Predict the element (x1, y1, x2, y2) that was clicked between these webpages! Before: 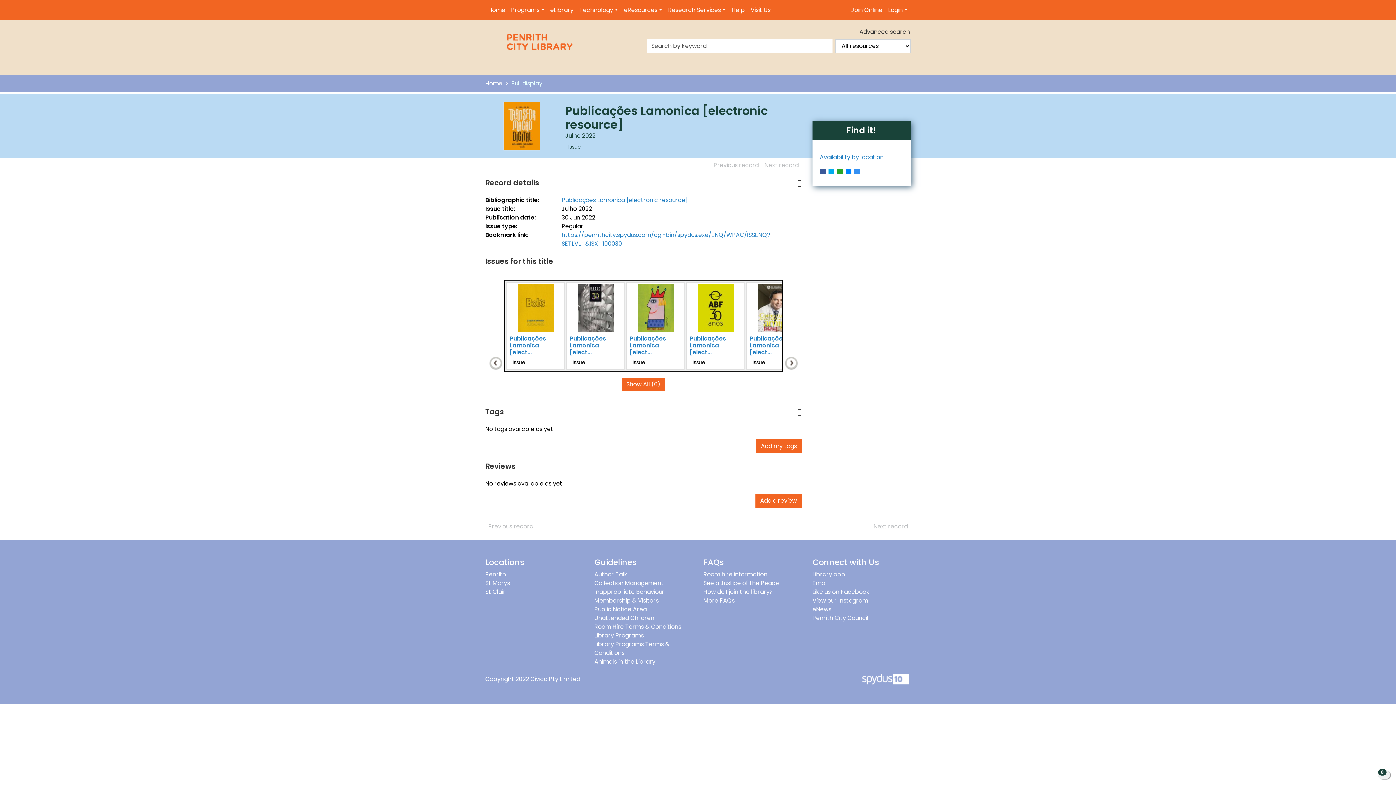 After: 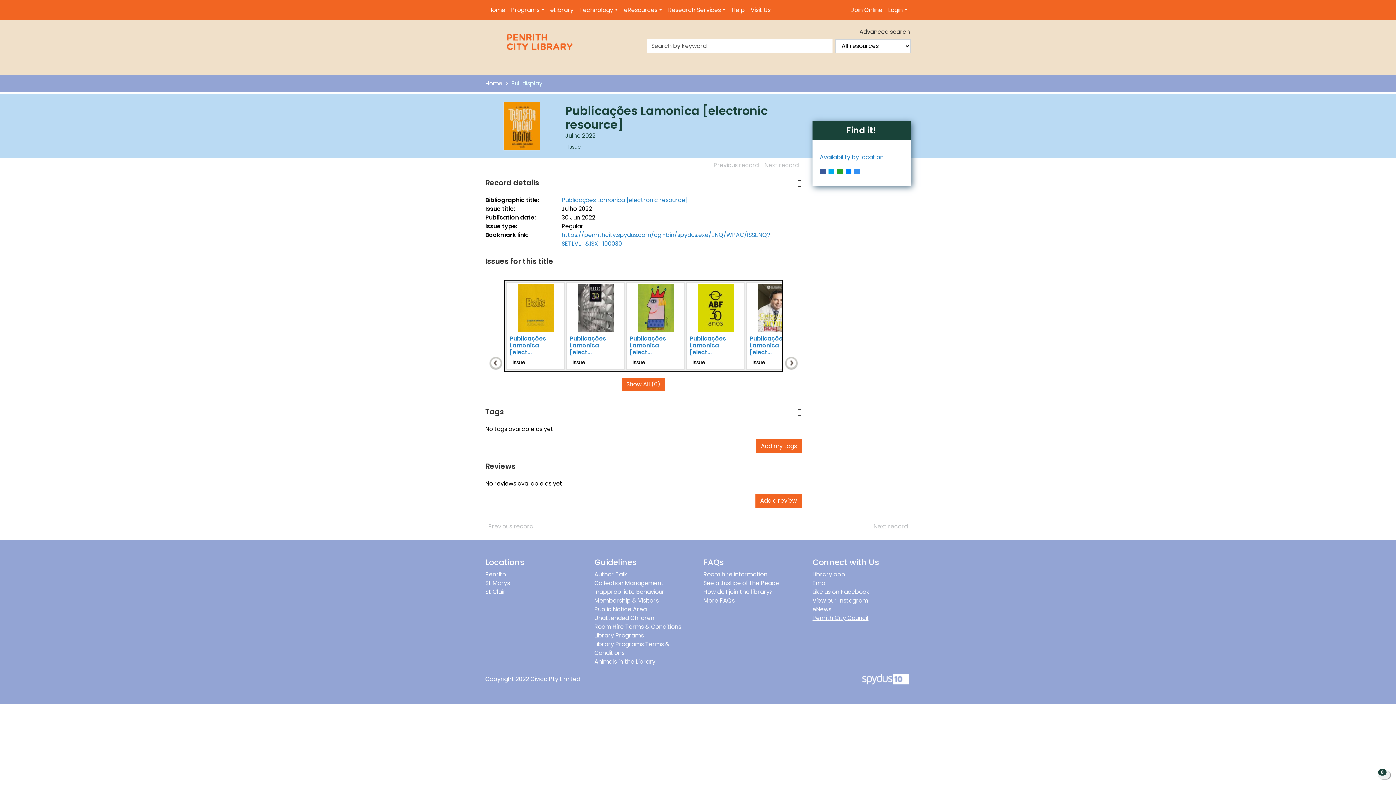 Action: bbox: (812, 614, 868, 622) label: Penrith City Council